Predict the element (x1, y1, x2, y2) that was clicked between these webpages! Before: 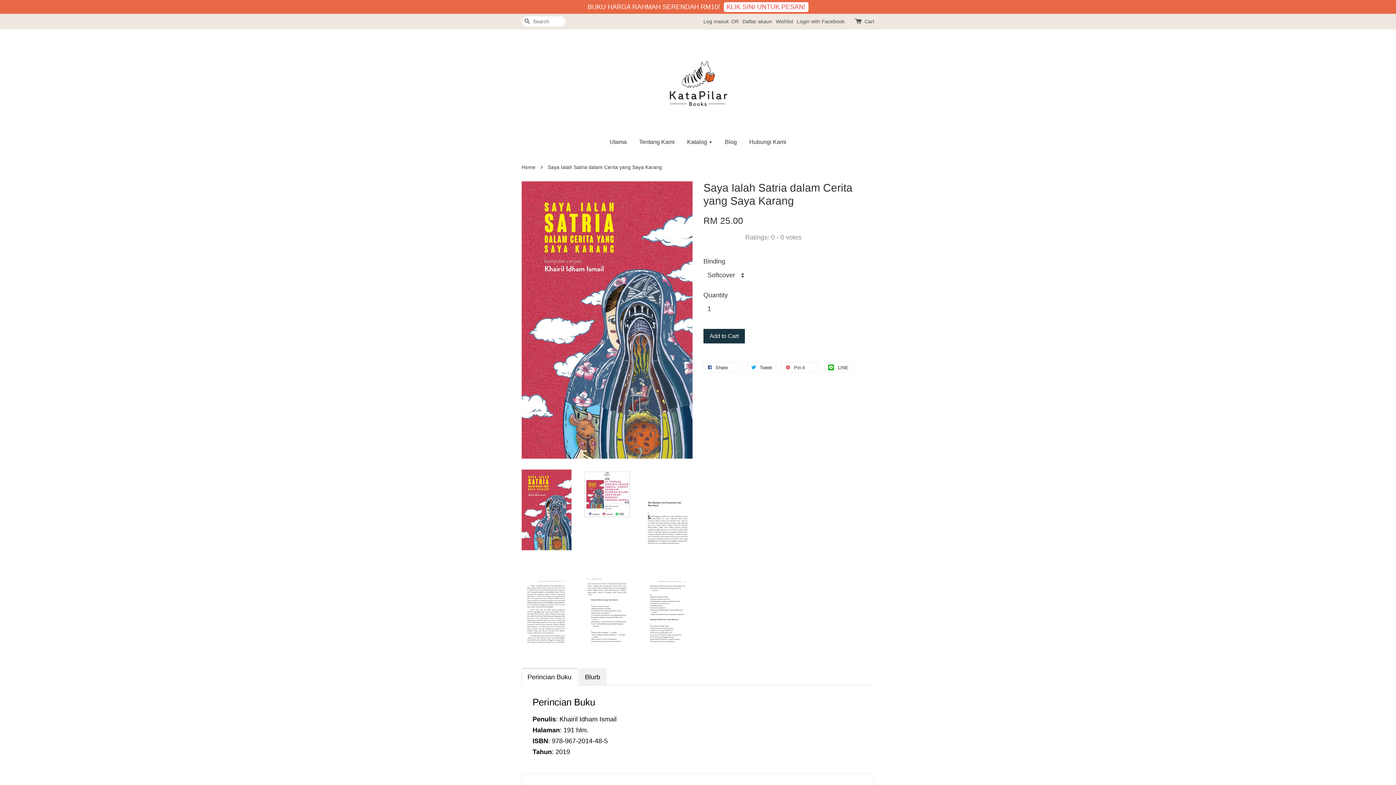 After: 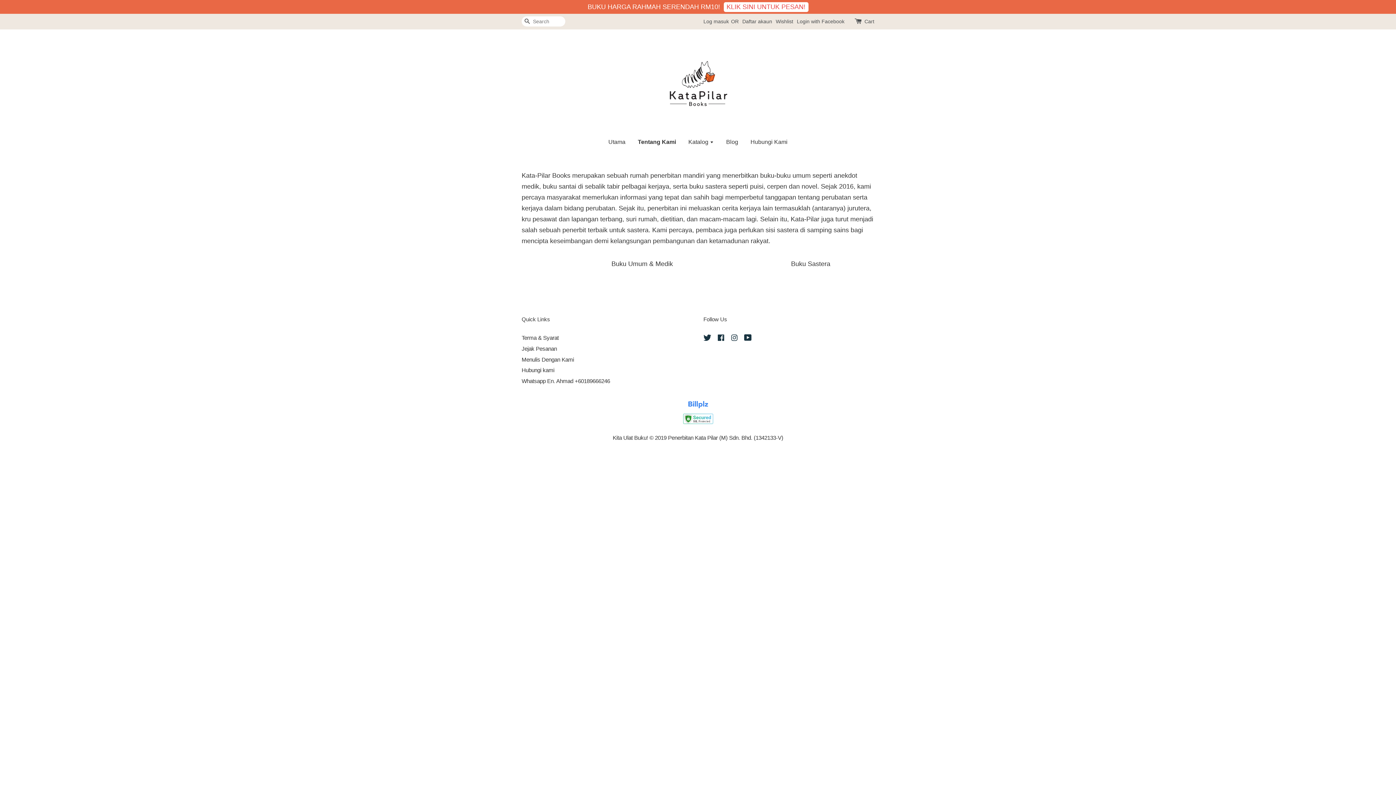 Action: bbox: (633, 131, 680, 152) label: Tentang Kami